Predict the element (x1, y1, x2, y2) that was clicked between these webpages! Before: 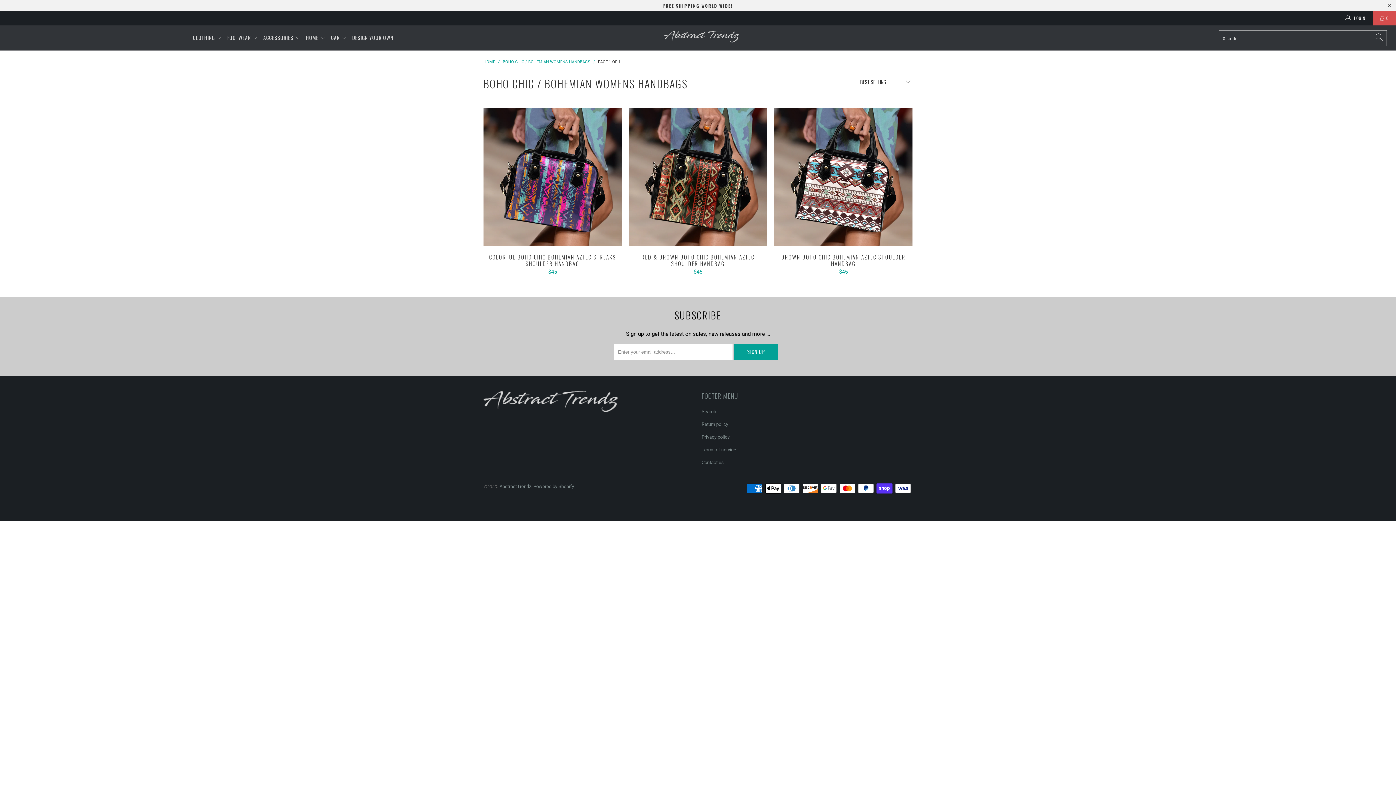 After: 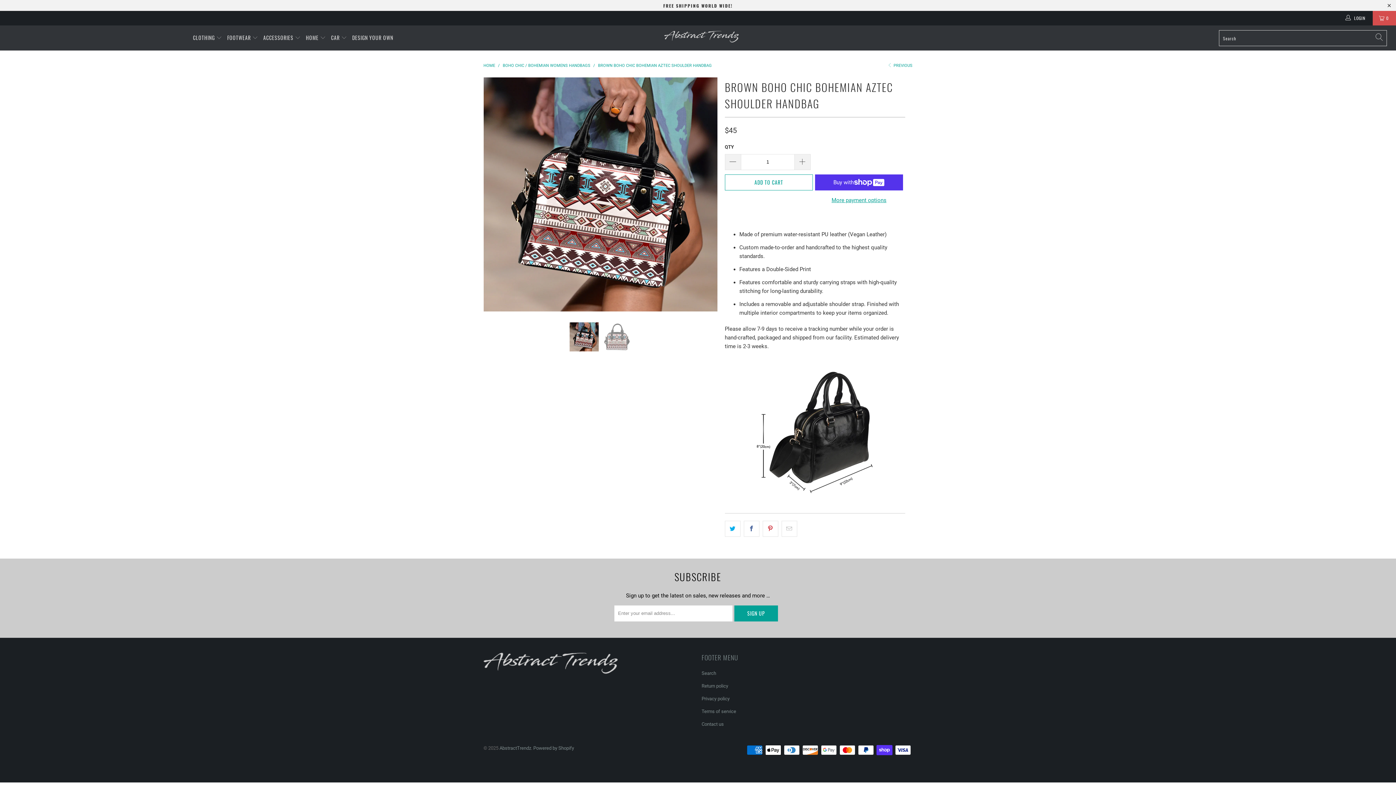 Action: bbox: (774, 253, 912, 275) label: BROWN BOHO CHIC BOHEMIAN AZTEC SHOULDER HANDBAG
$45